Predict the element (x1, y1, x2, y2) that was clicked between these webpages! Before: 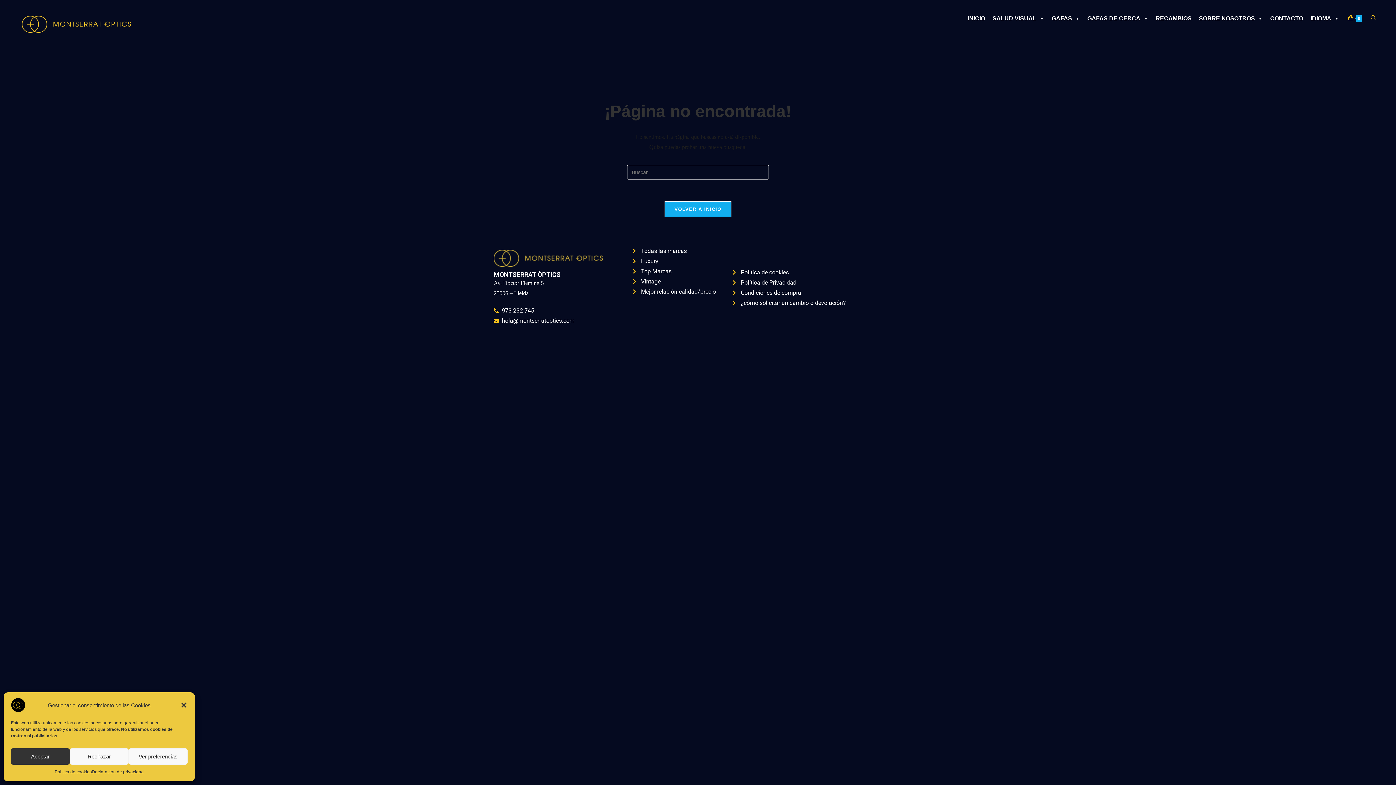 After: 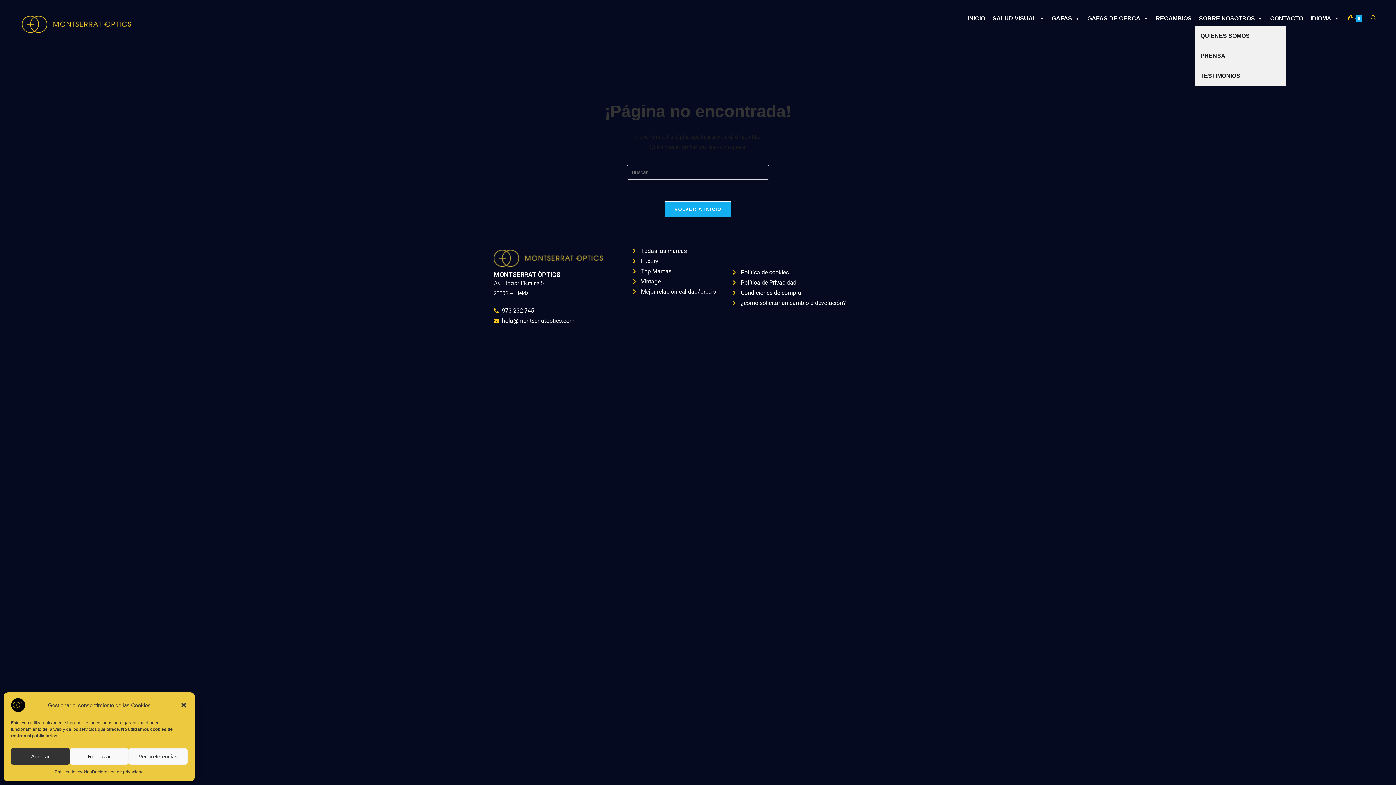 Action: label: SOBRE NOSOTROS bbox: (1195, 11, 1266, 25)